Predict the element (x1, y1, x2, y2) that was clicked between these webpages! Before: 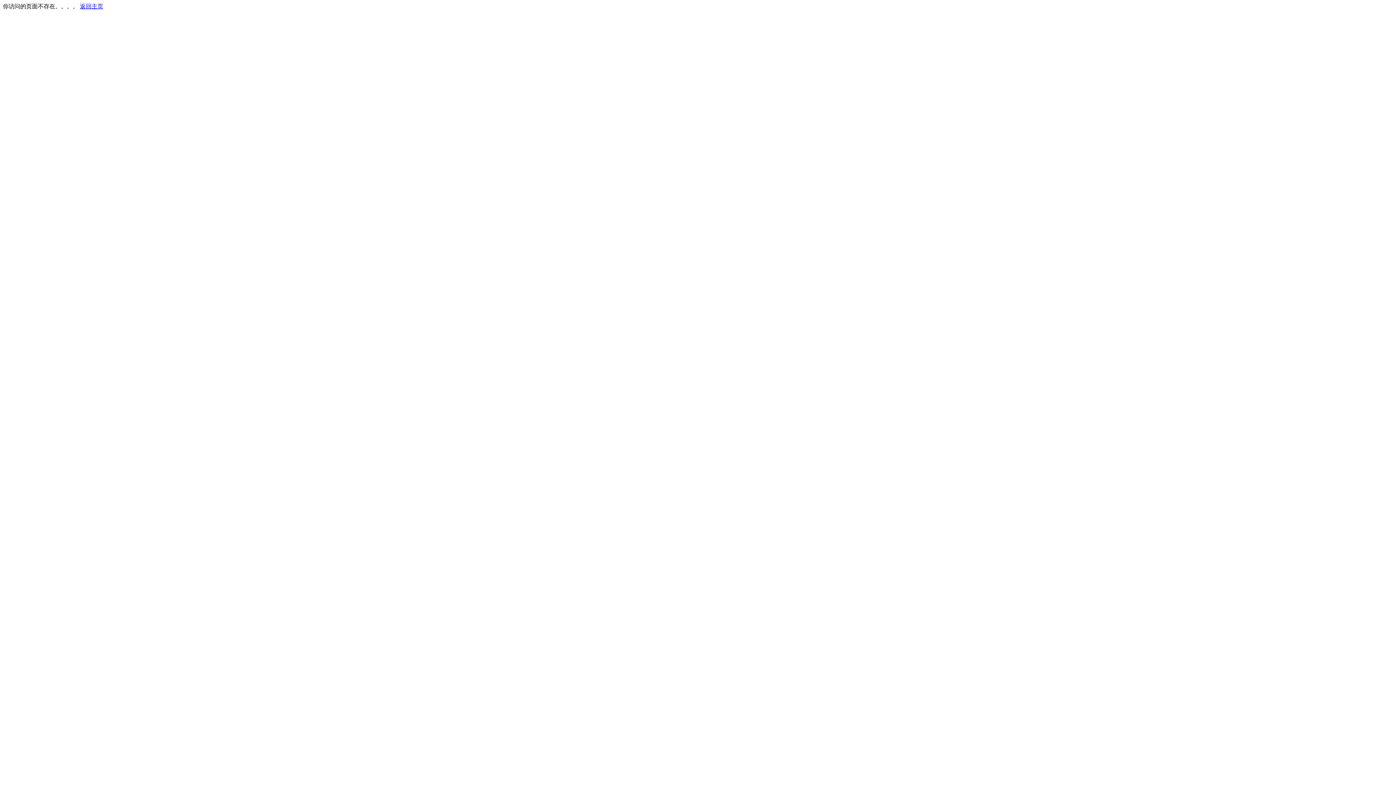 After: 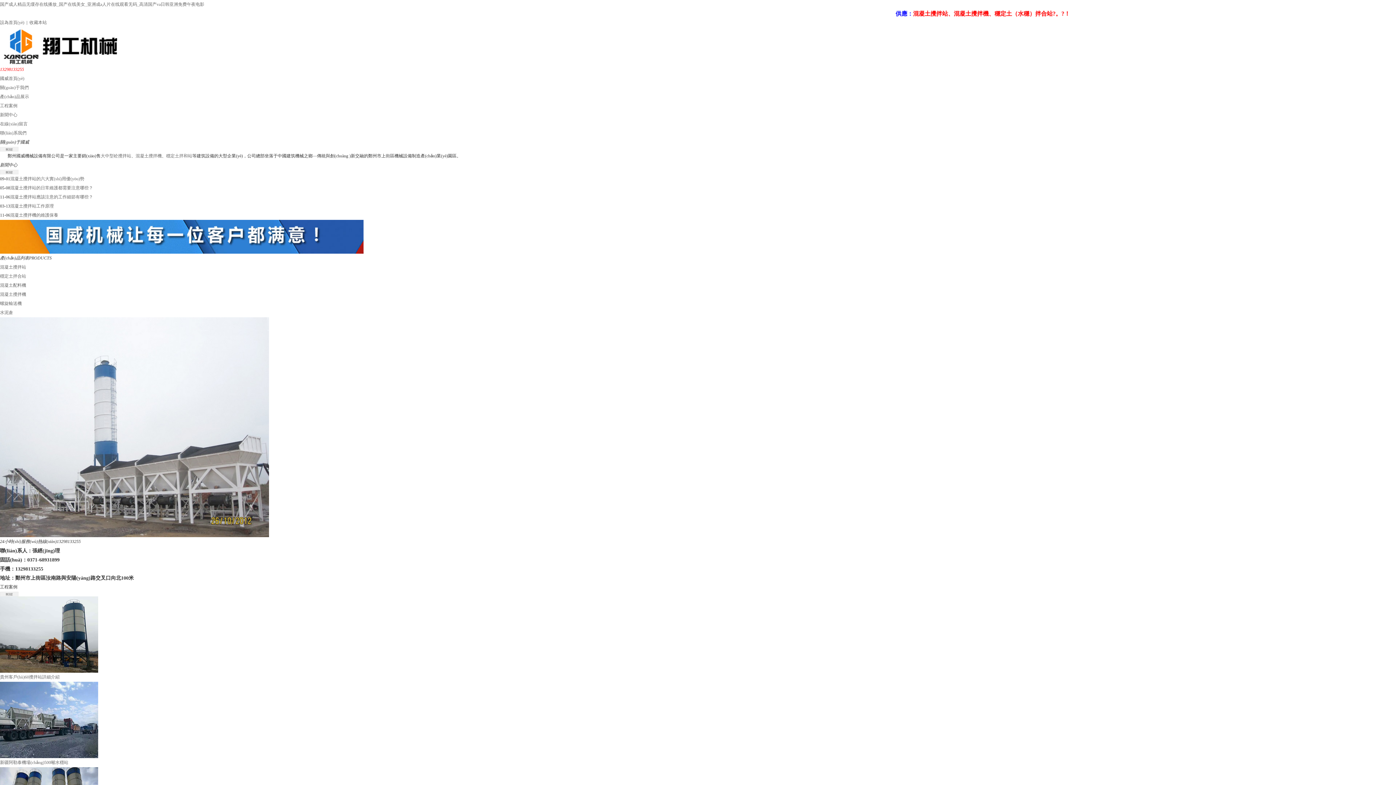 Action: bbox: (80, 3, 103, 9) label: 返回主页